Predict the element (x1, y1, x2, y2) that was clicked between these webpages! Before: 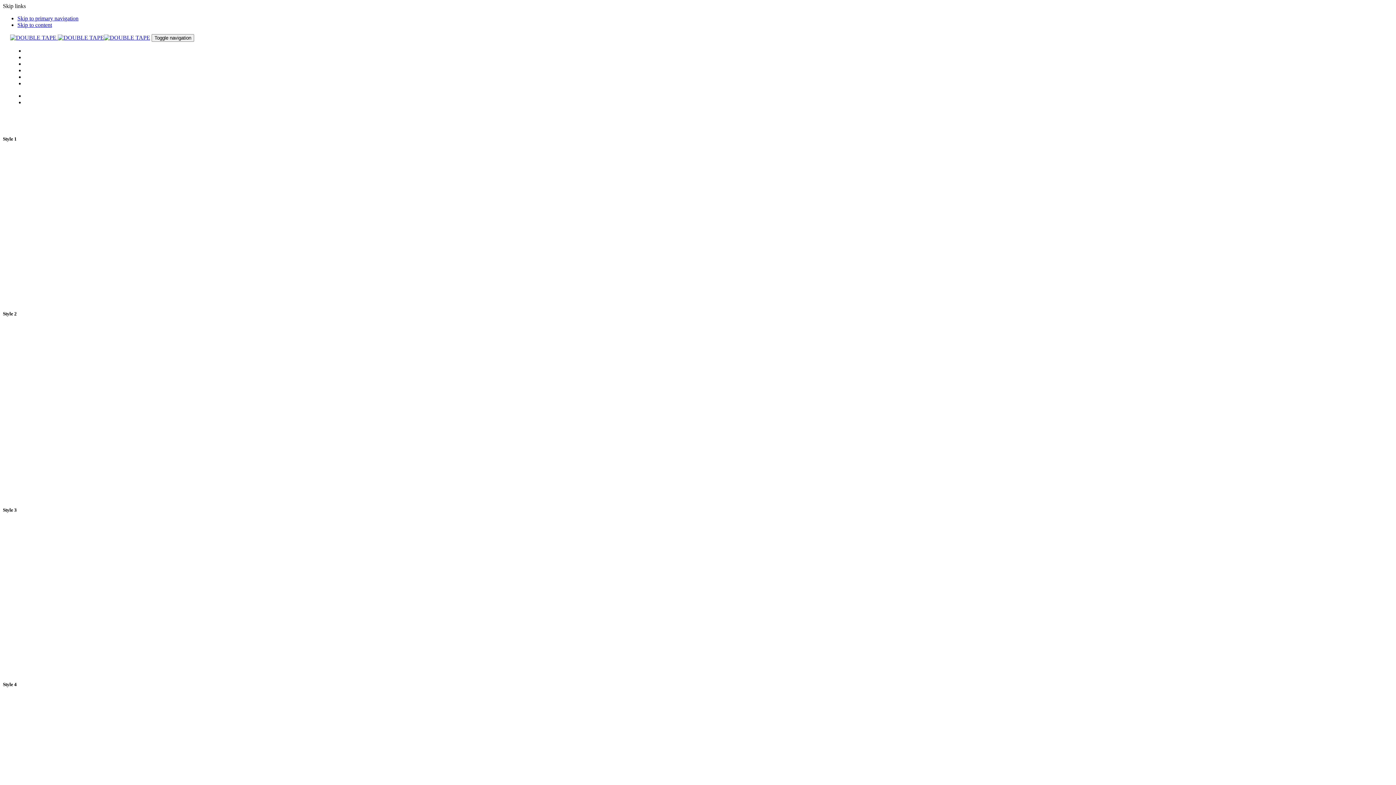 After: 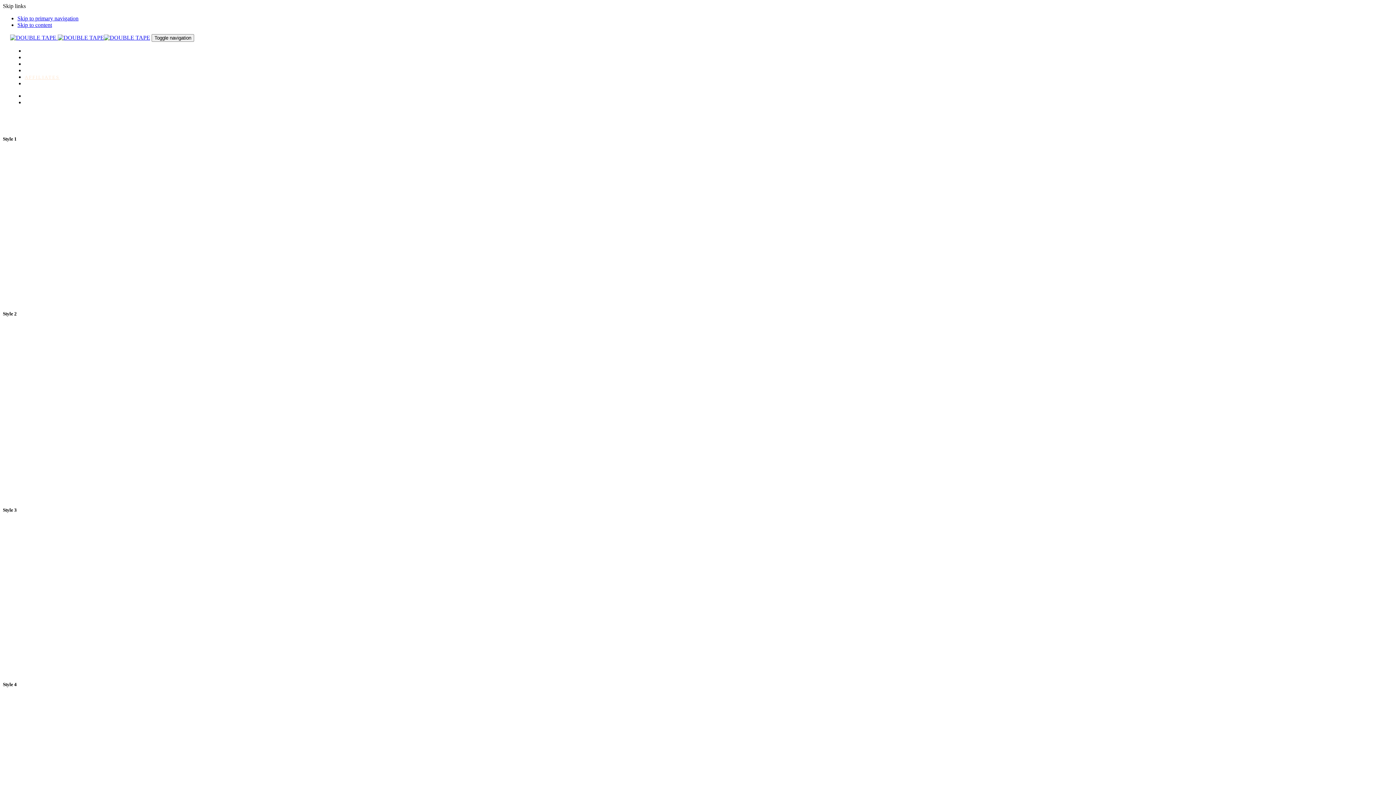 Action: label: AFFILIATES bbox: (24, 74, 59, 80)